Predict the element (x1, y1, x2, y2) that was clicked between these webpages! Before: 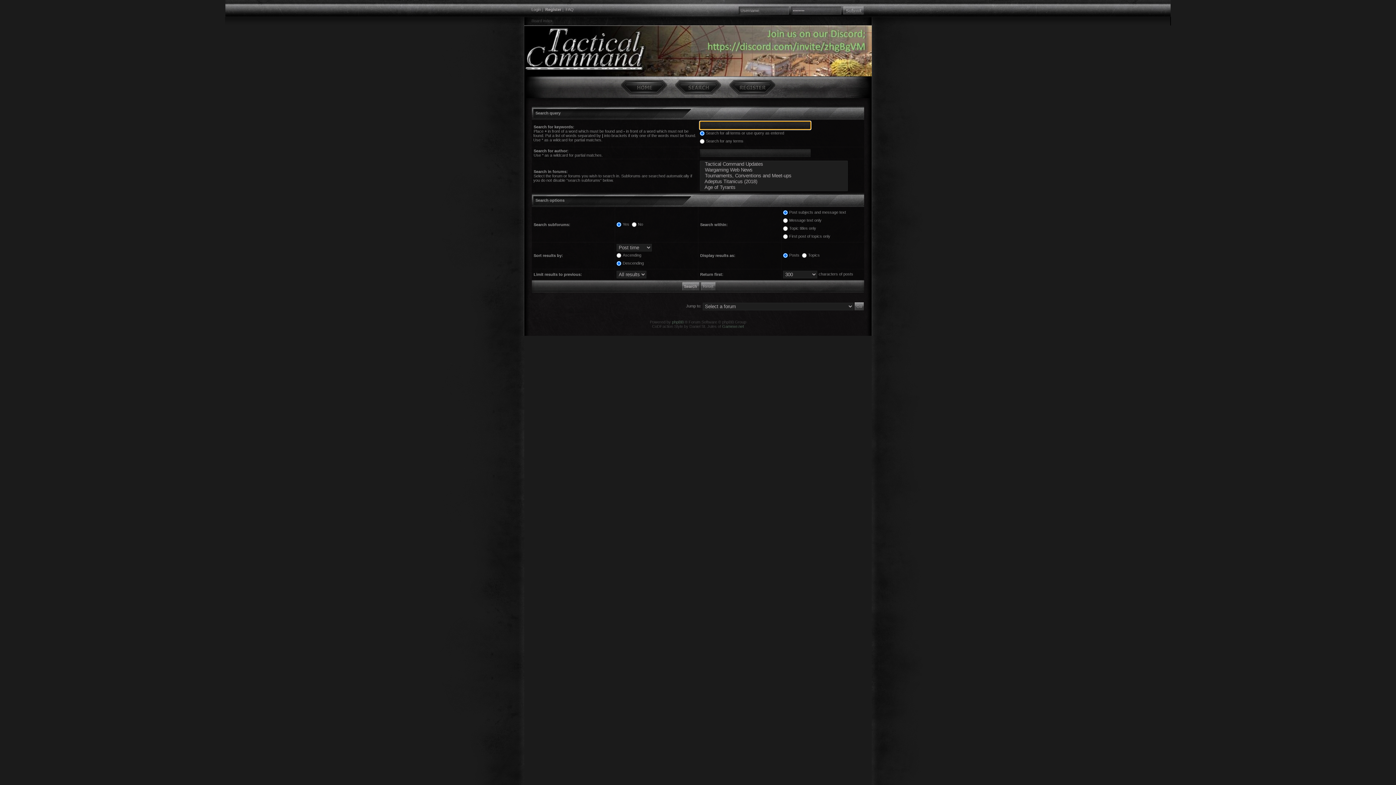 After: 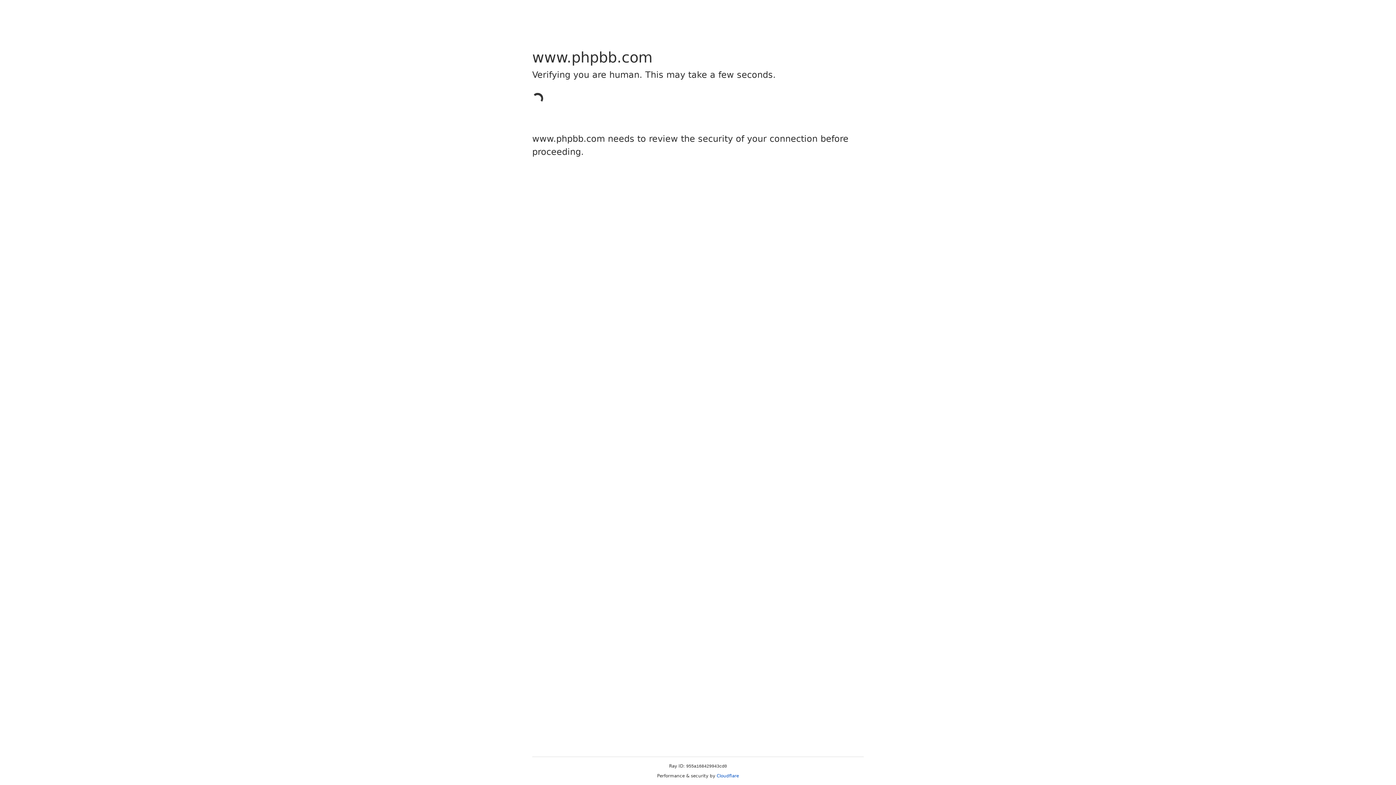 Action: label: phpBB bbox: (672, 320, 683, 324)